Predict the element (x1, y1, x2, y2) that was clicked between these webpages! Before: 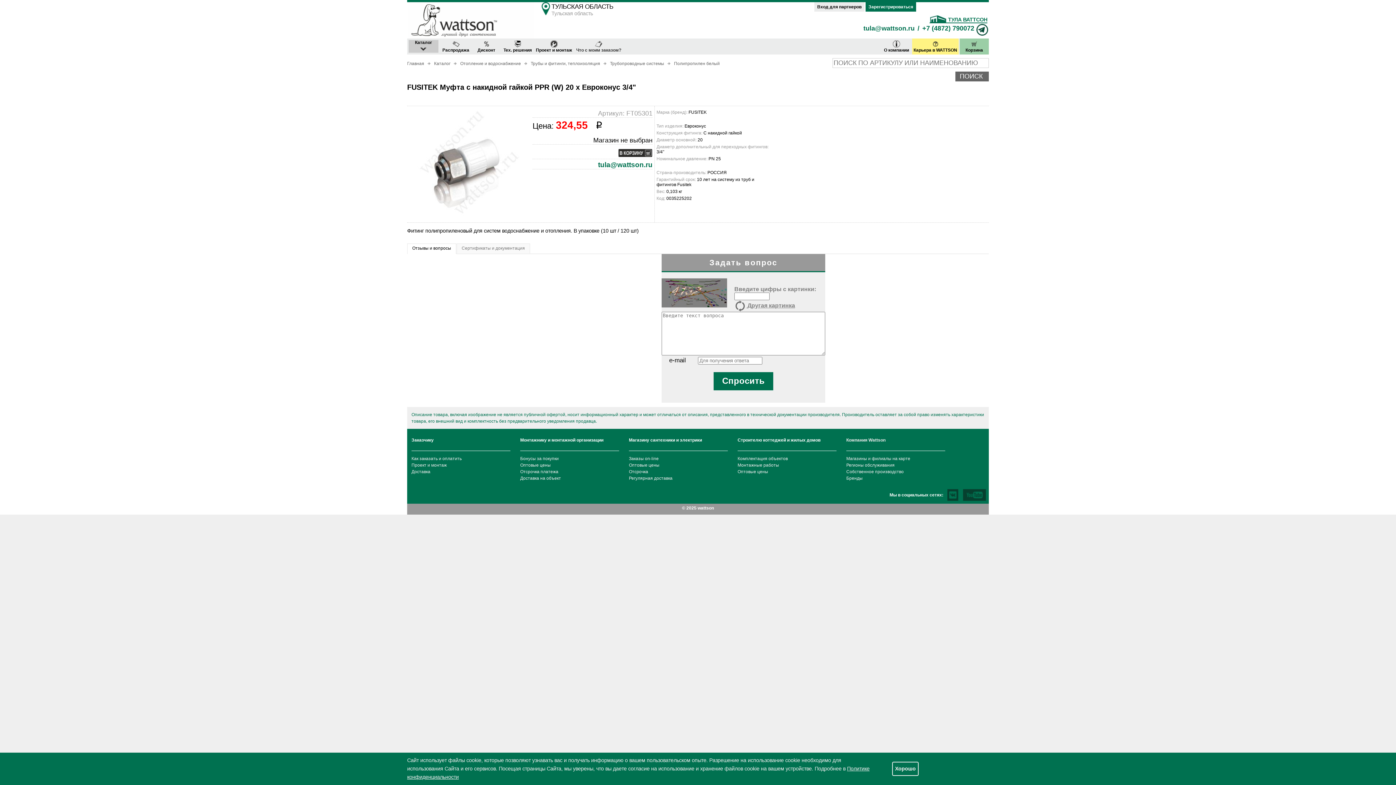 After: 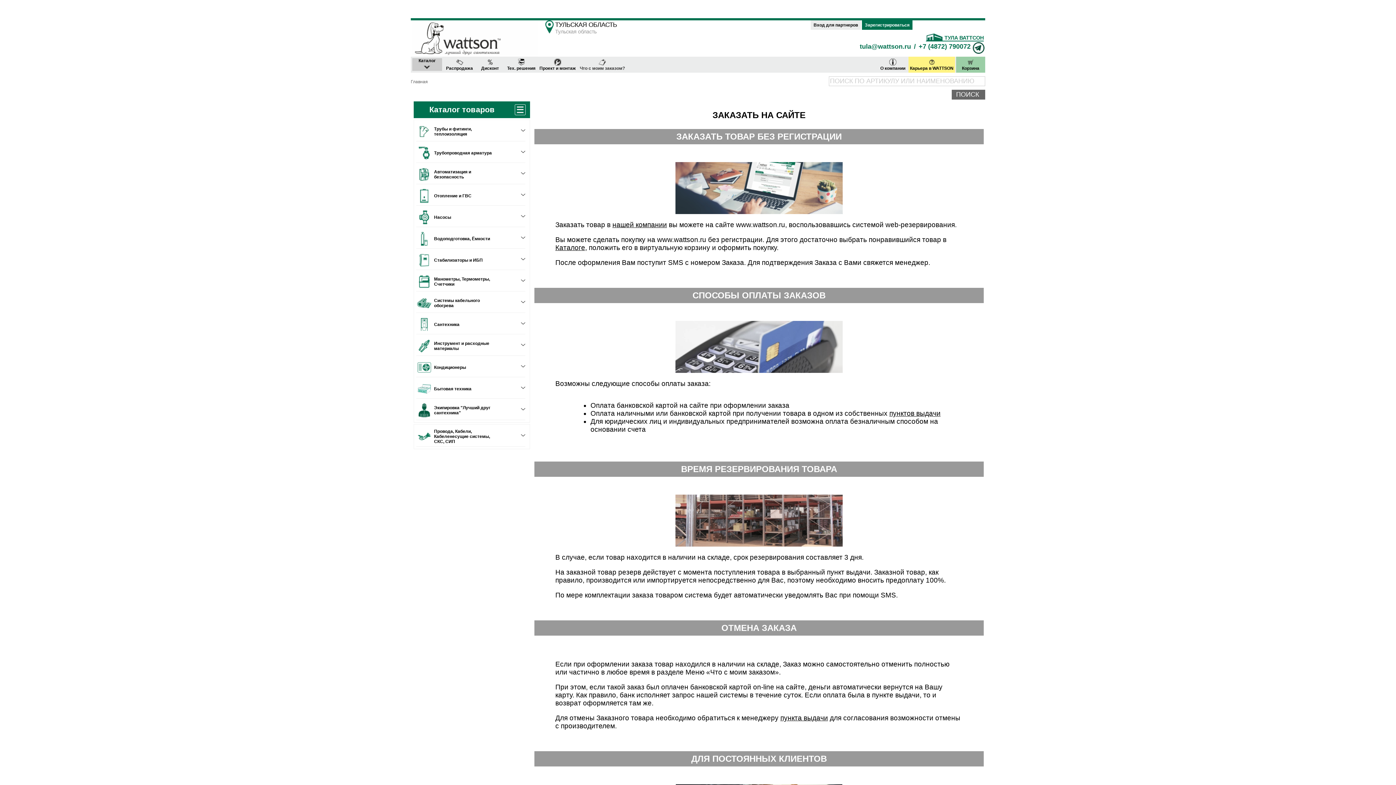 Action: bbox: (629, 456, 658, 461) label: Заказы on-line